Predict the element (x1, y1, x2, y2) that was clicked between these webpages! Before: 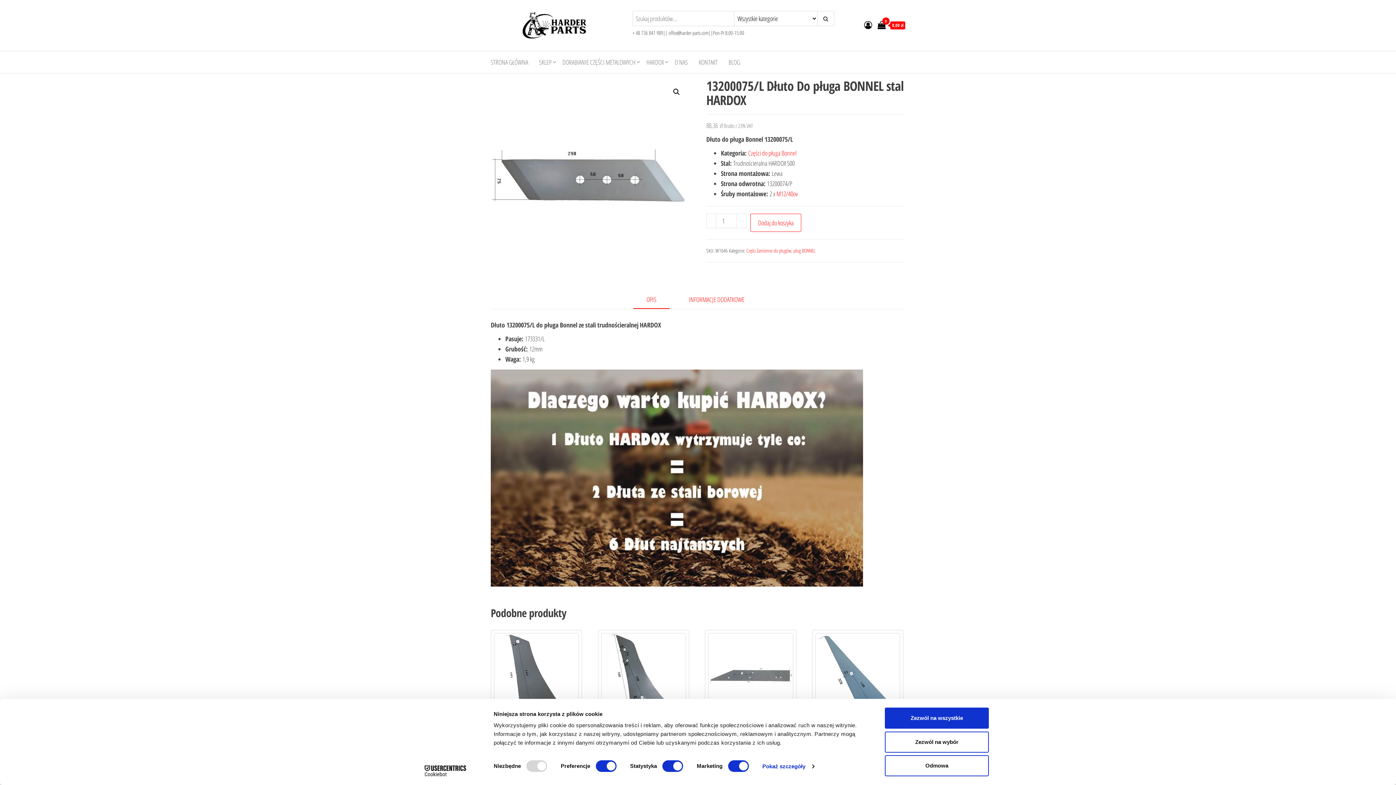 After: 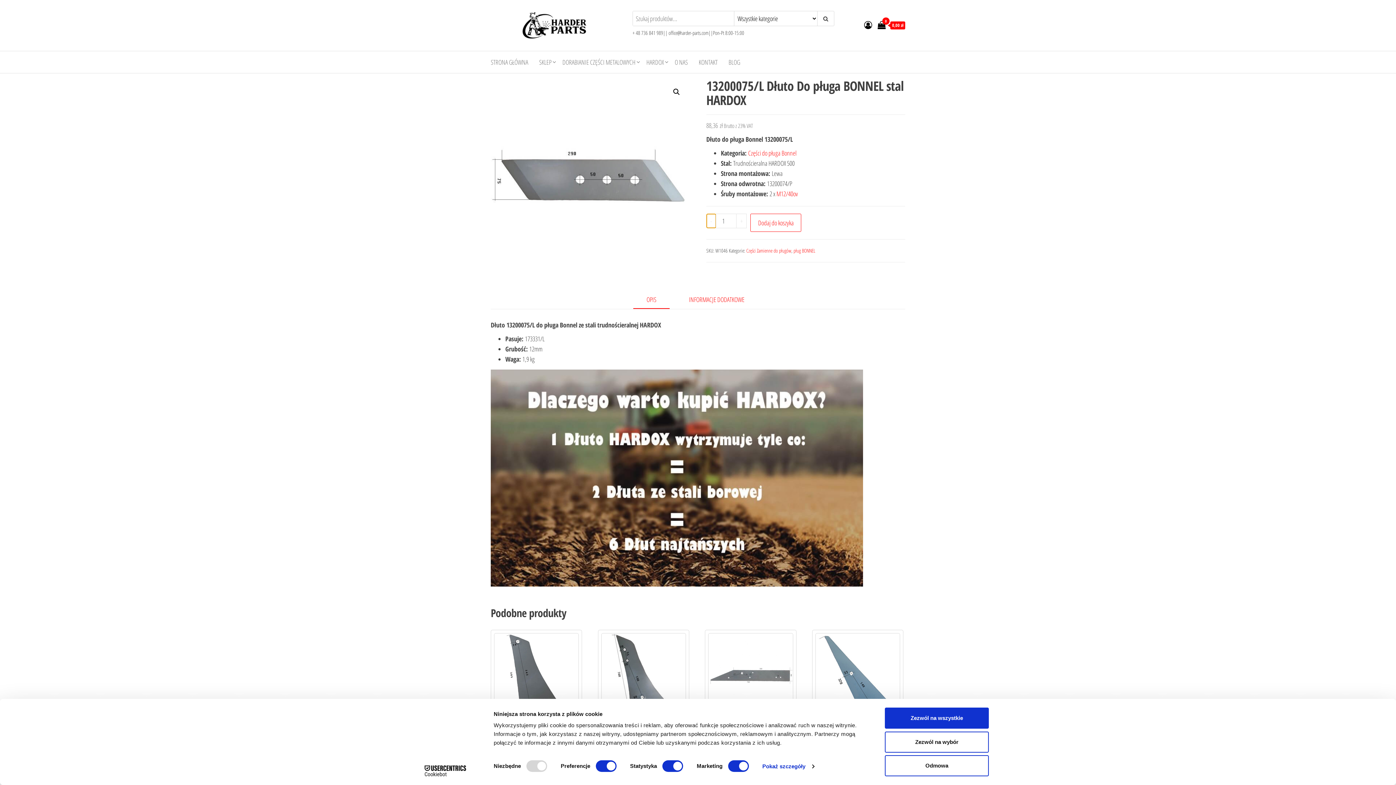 Action: bbox: (706, 213, 716, 228) label: -